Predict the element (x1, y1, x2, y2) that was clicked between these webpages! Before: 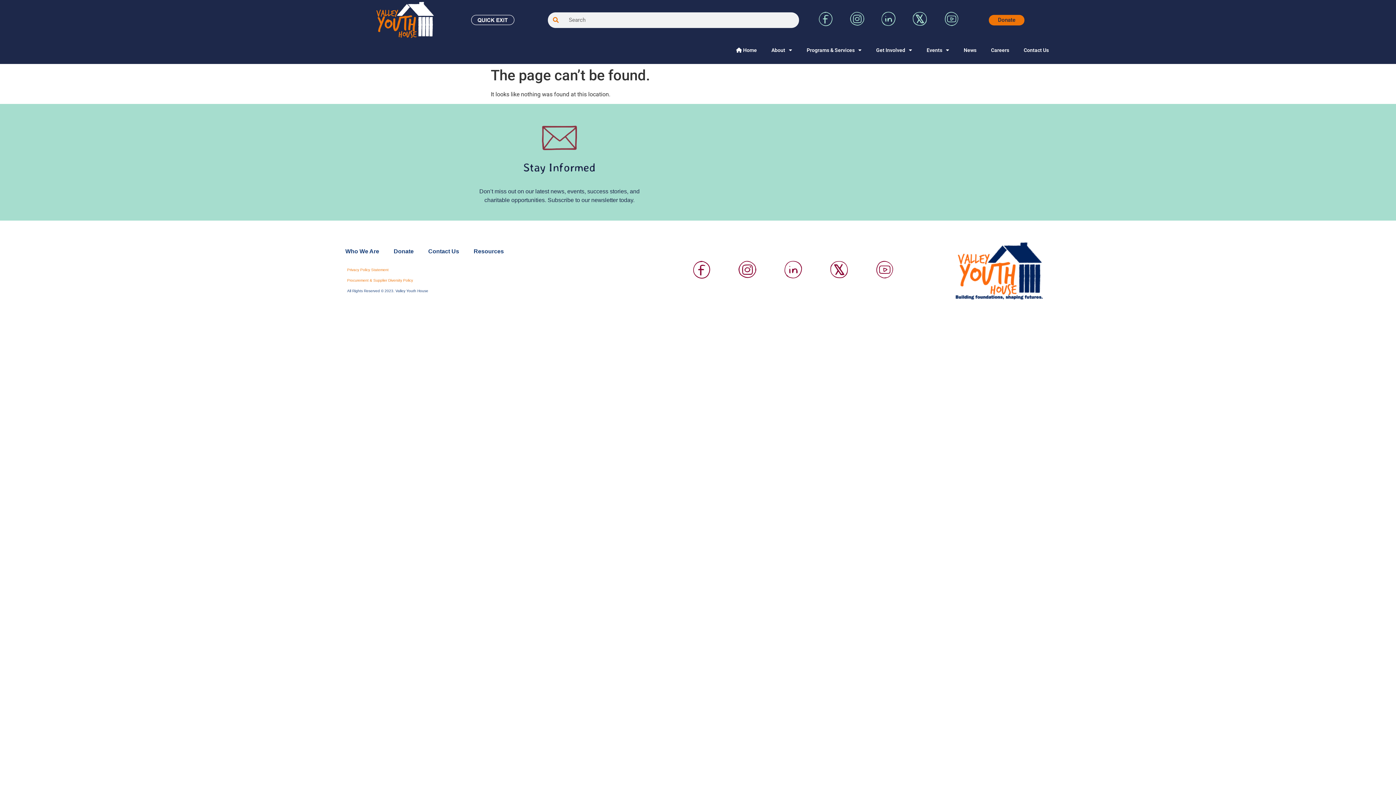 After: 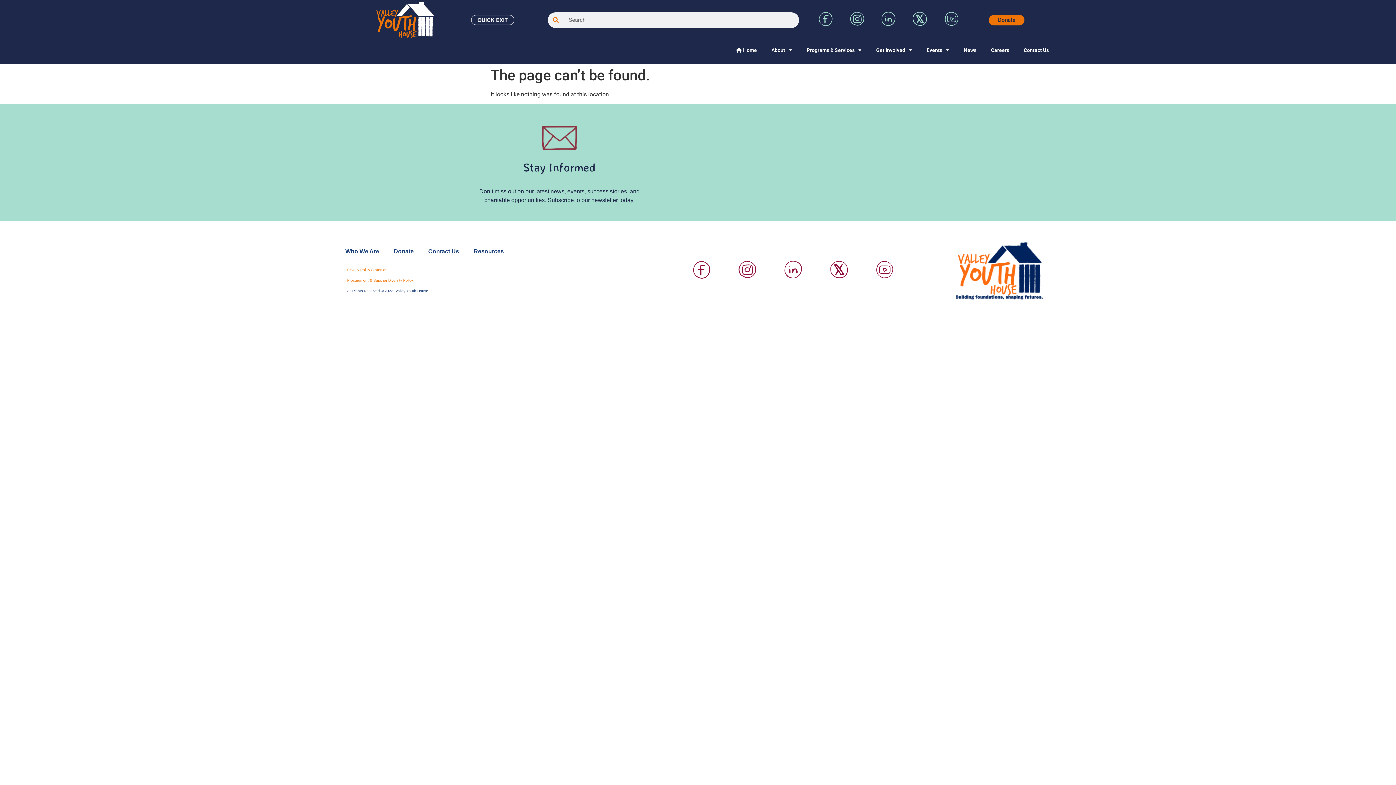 Action: label: Visit Valley Youth House on LinkedIn bbox: (784, 273, 802, 280)